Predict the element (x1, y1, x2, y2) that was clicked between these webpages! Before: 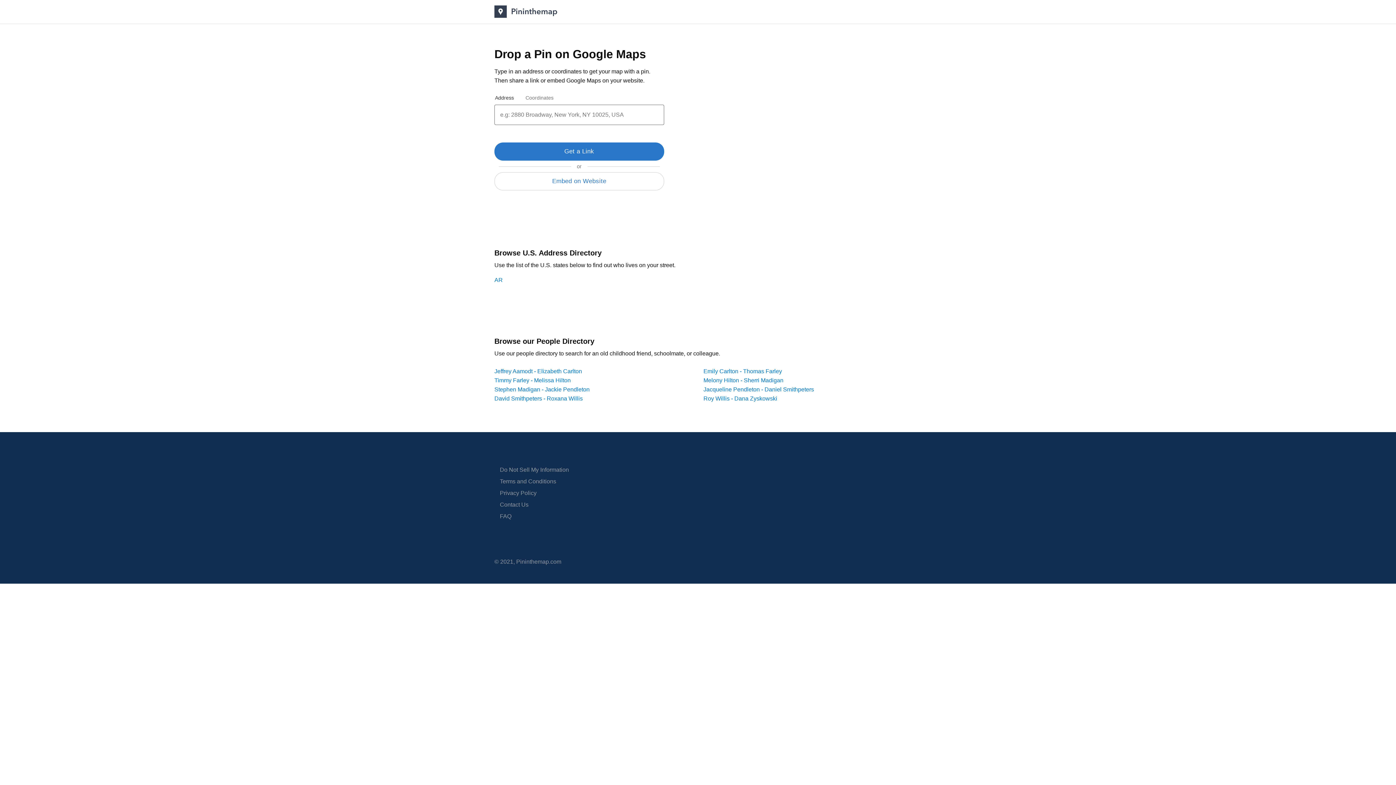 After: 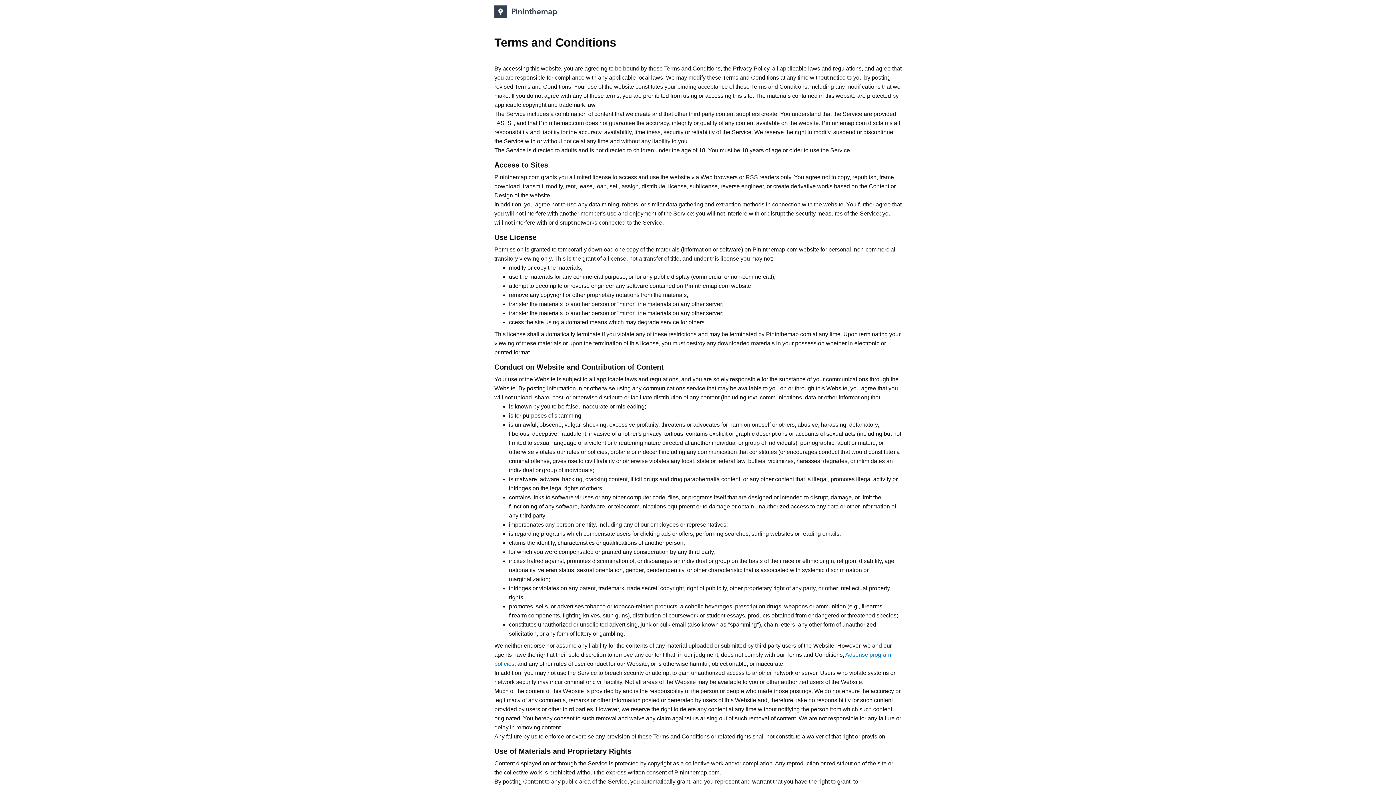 Action: bbox: (500, 478, 556, 484) label: Terms and Conditions